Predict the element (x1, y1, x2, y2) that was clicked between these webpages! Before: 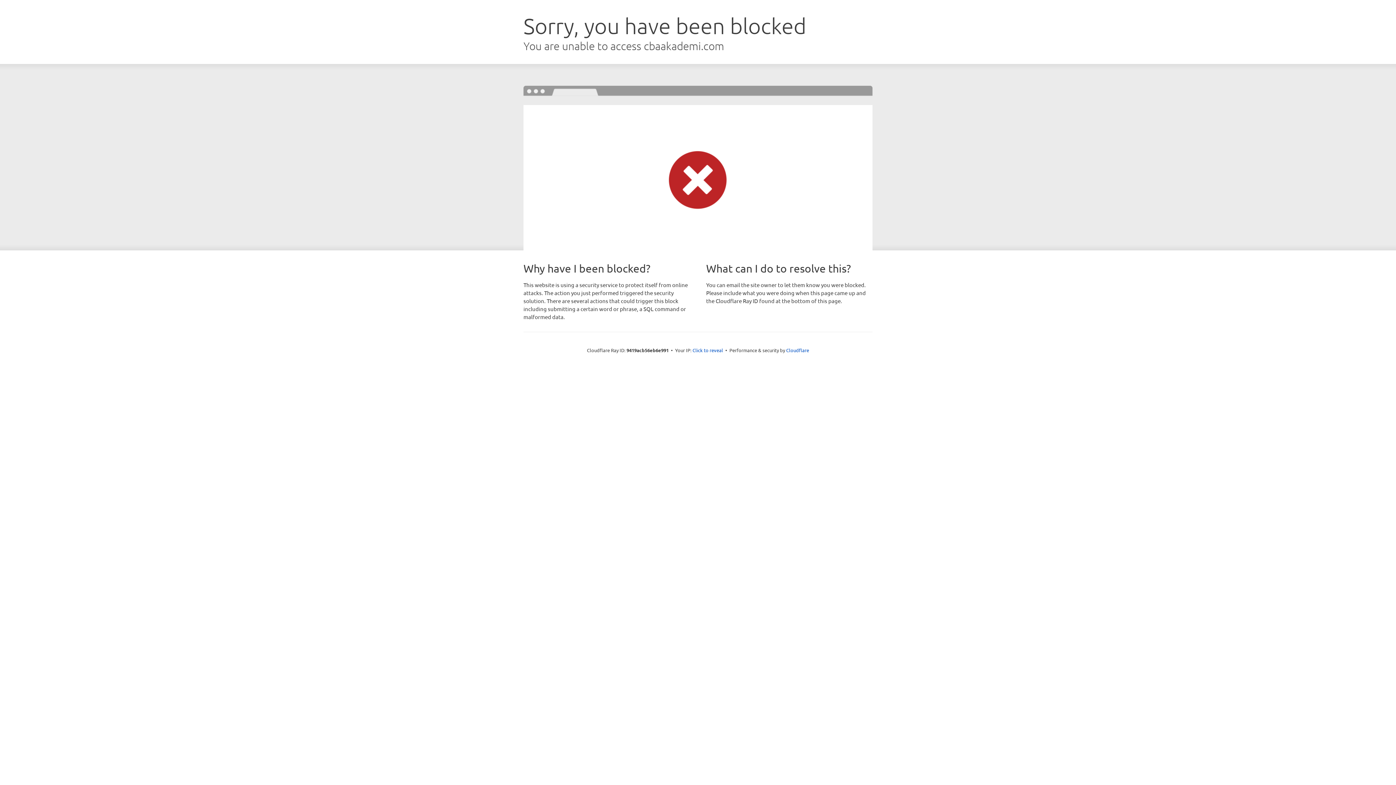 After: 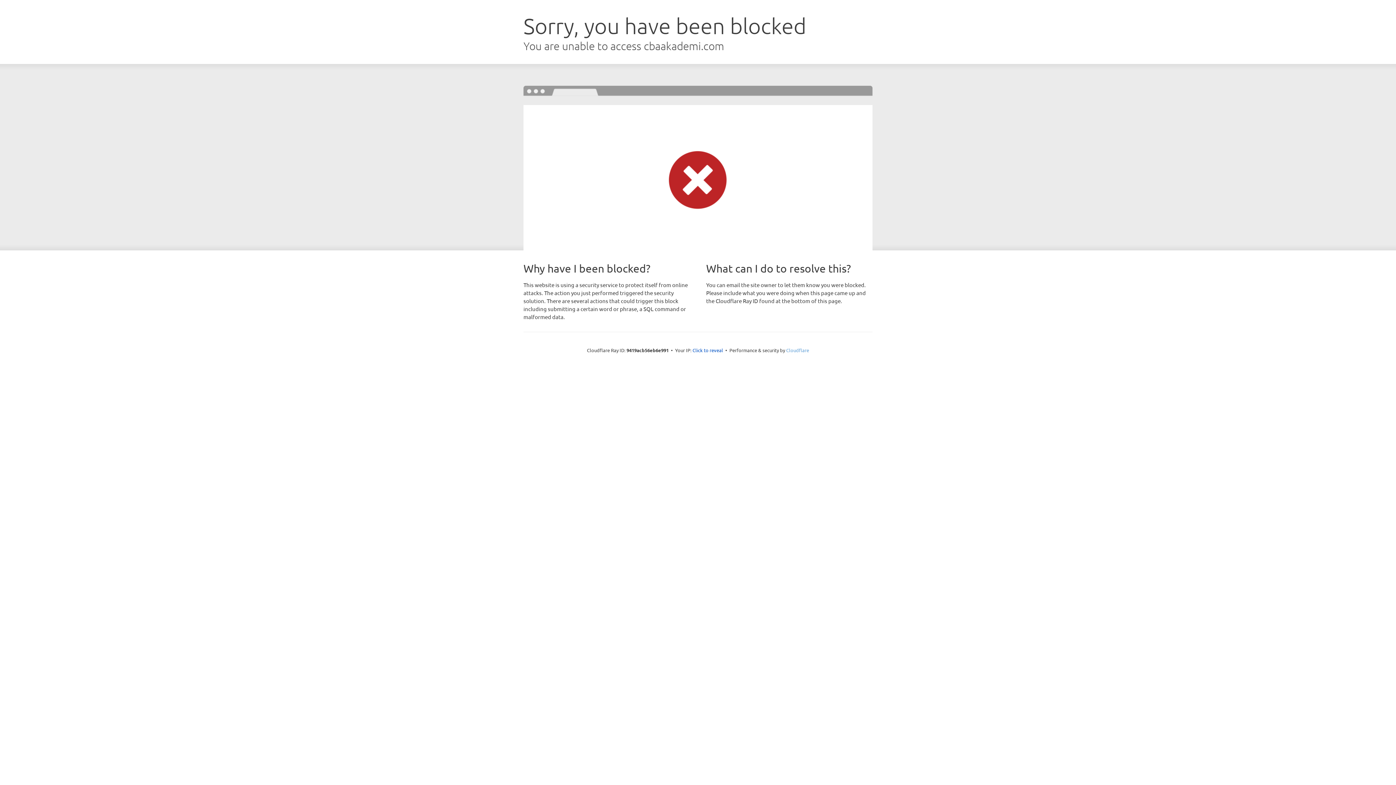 Action: bbox: (786, 347, 809, 353) label: Cloudflare